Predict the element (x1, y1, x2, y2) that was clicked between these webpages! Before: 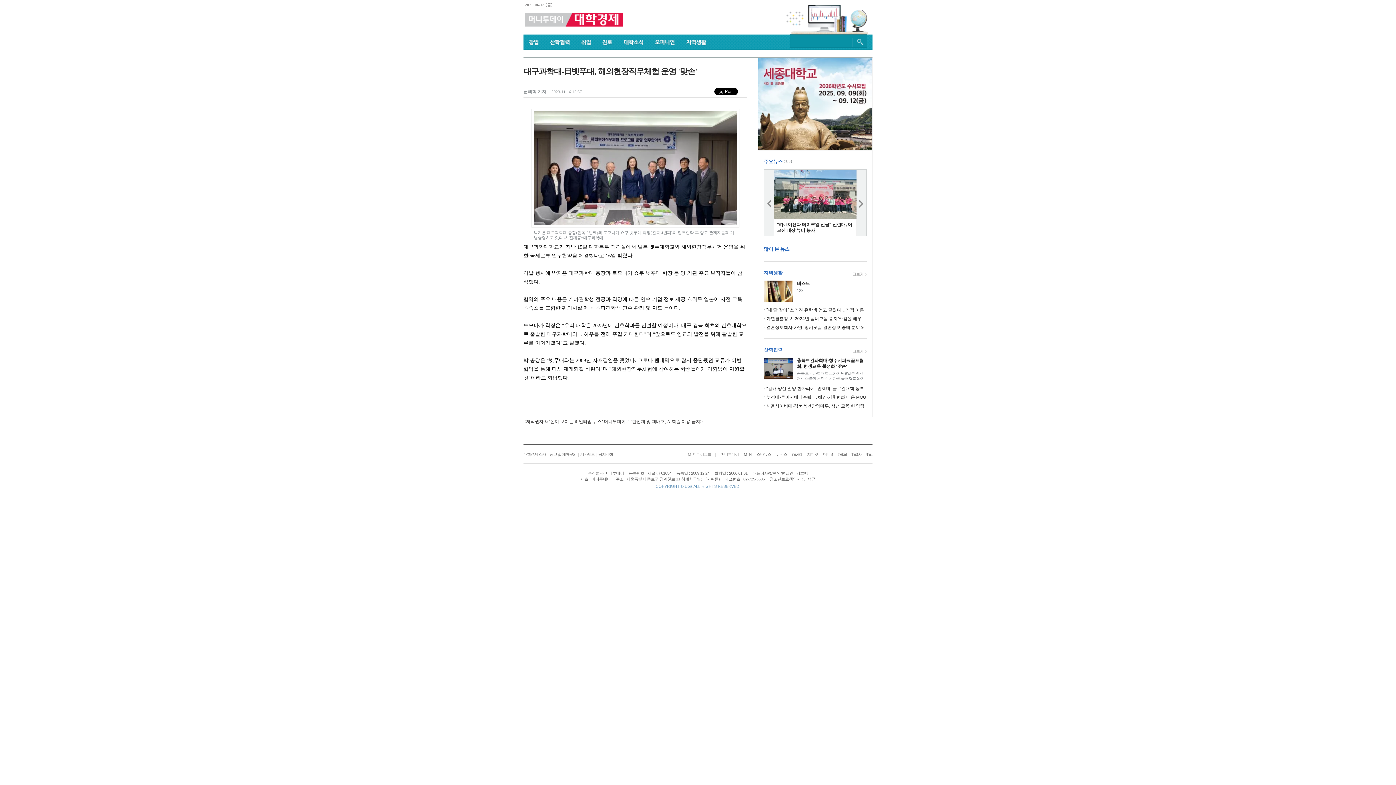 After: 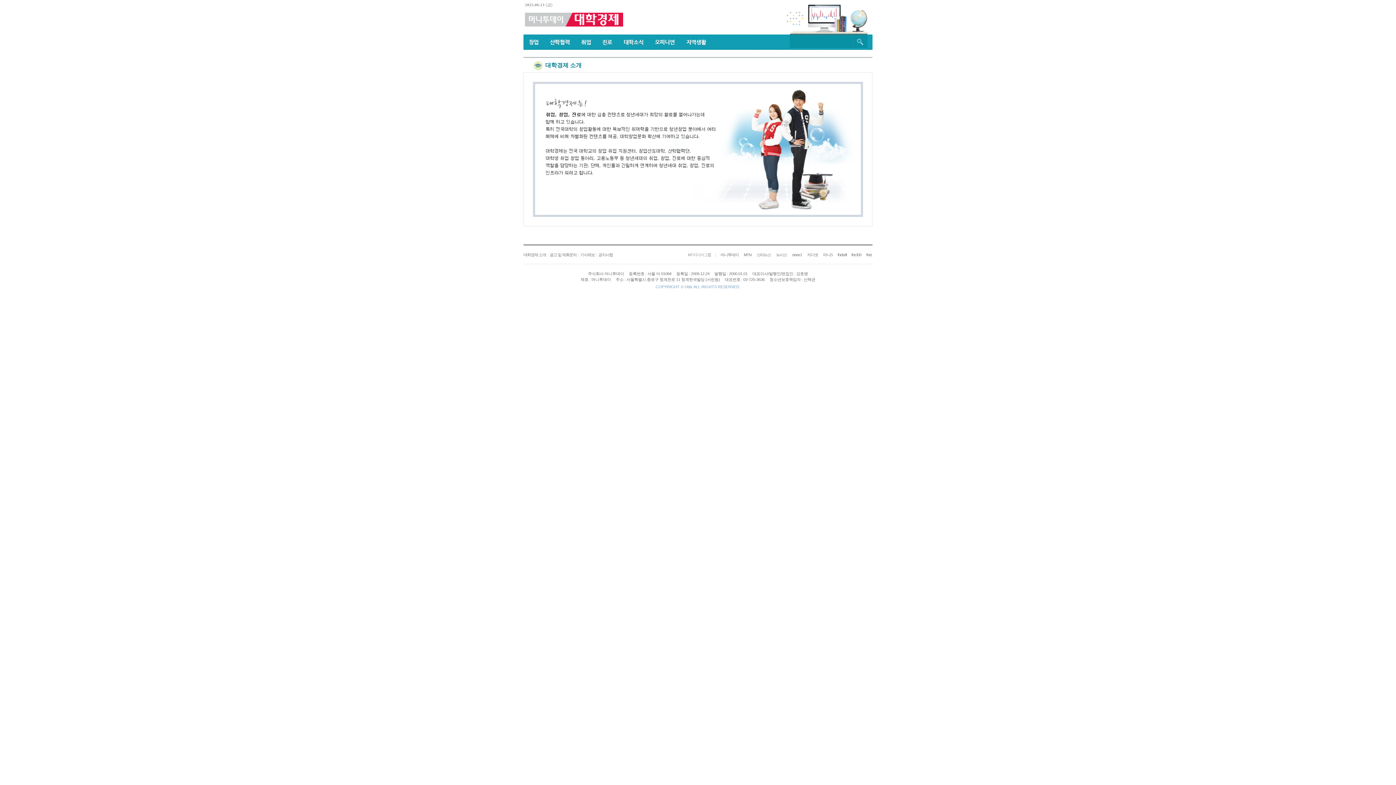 Action: label: 대학경제 소개 bbox: (523, 452, 546, 456)